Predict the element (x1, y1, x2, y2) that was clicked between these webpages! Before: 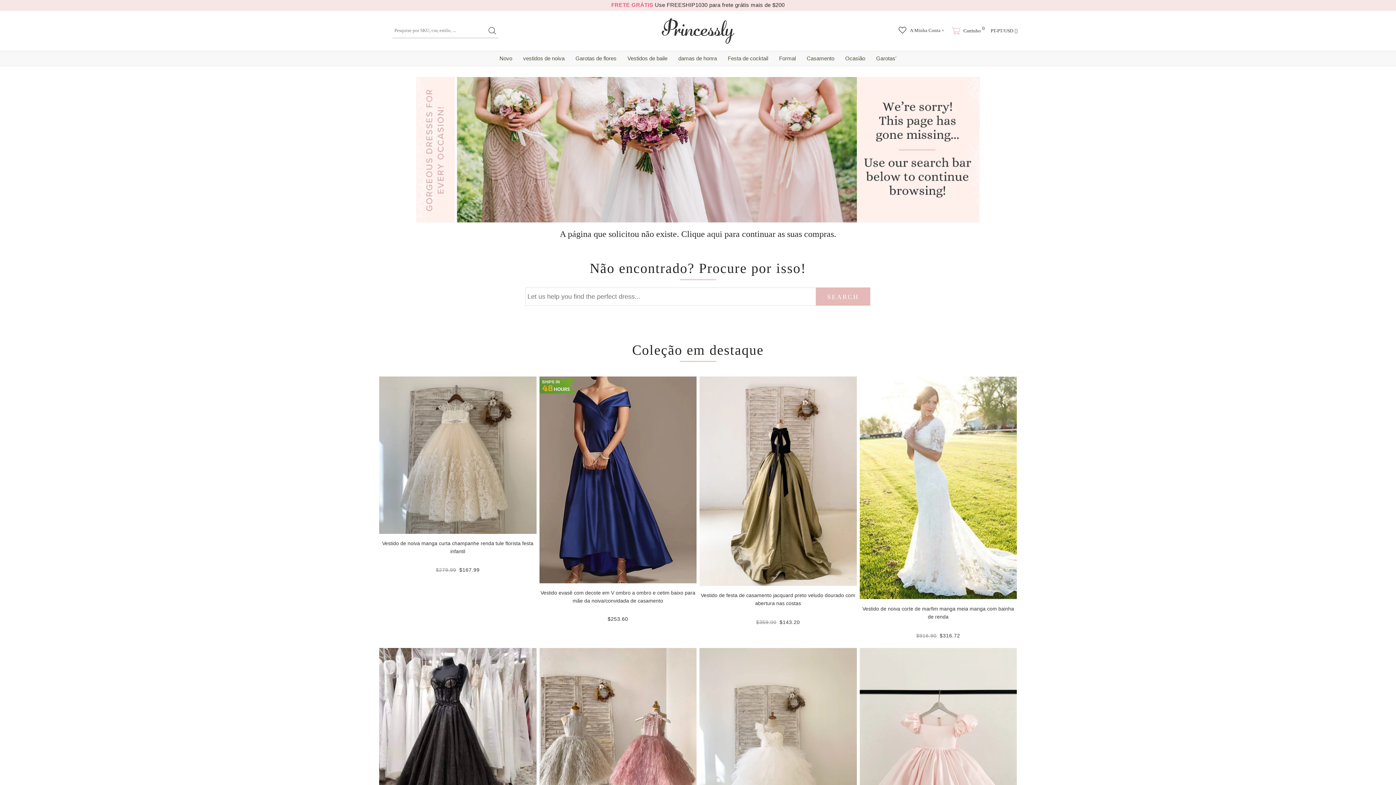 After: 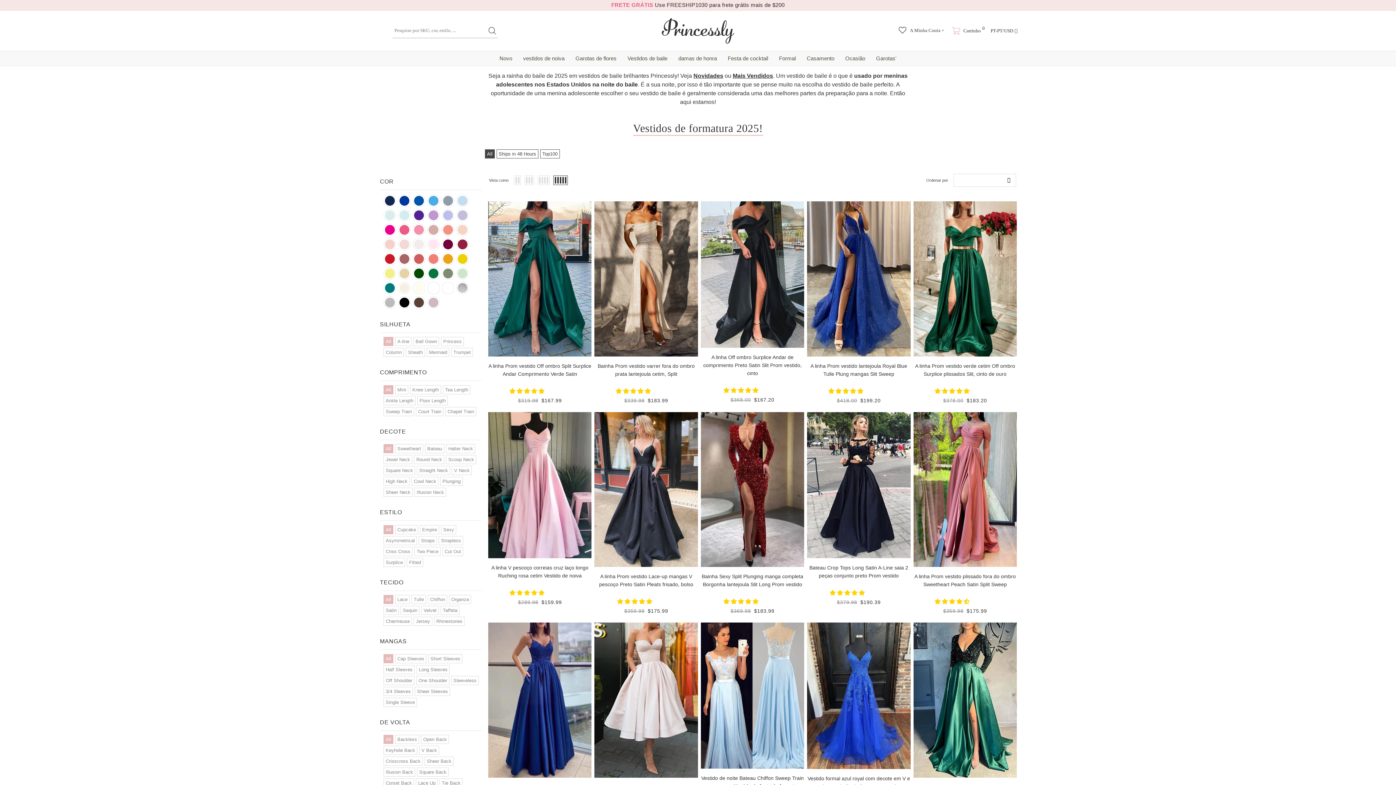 Action: label: Vestidos de baile bbox: (622, 51, 673, 65)